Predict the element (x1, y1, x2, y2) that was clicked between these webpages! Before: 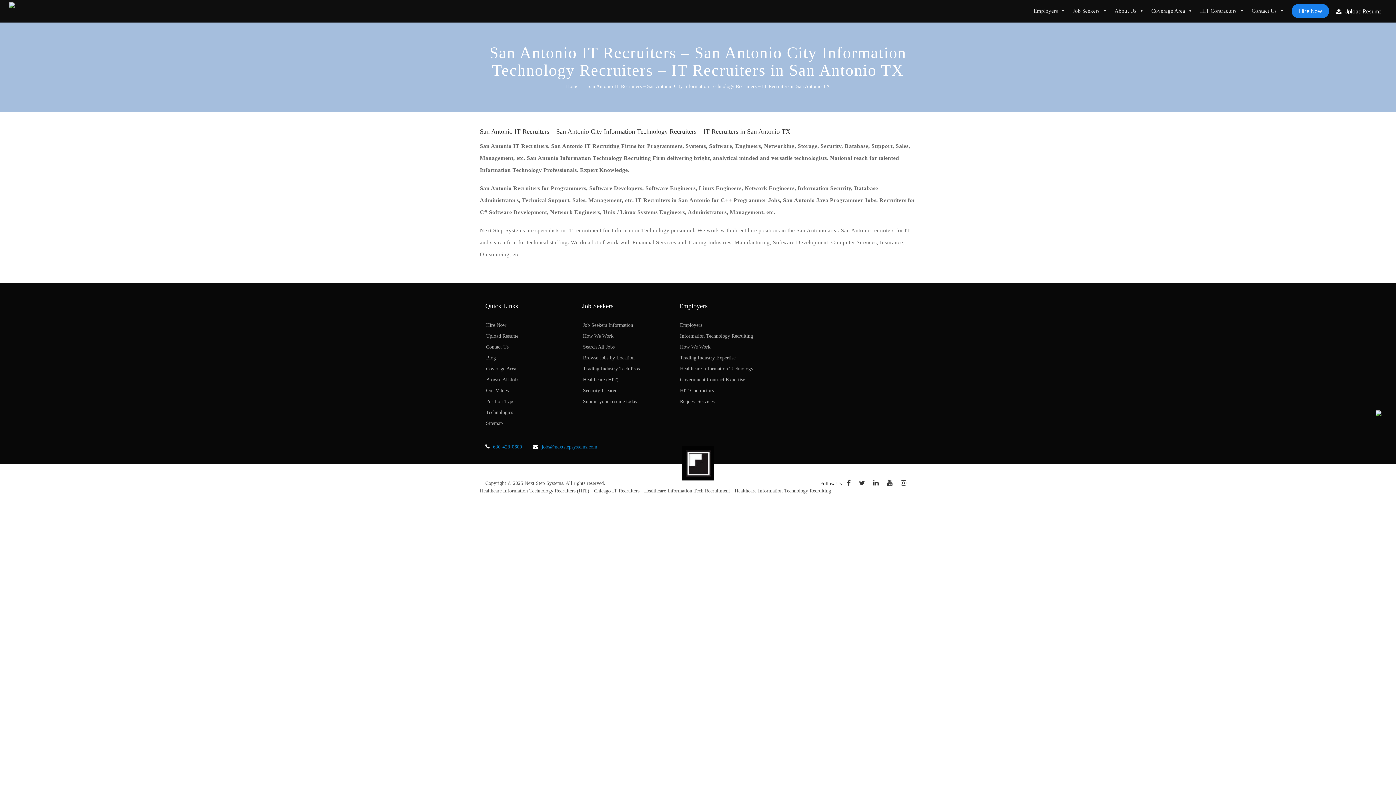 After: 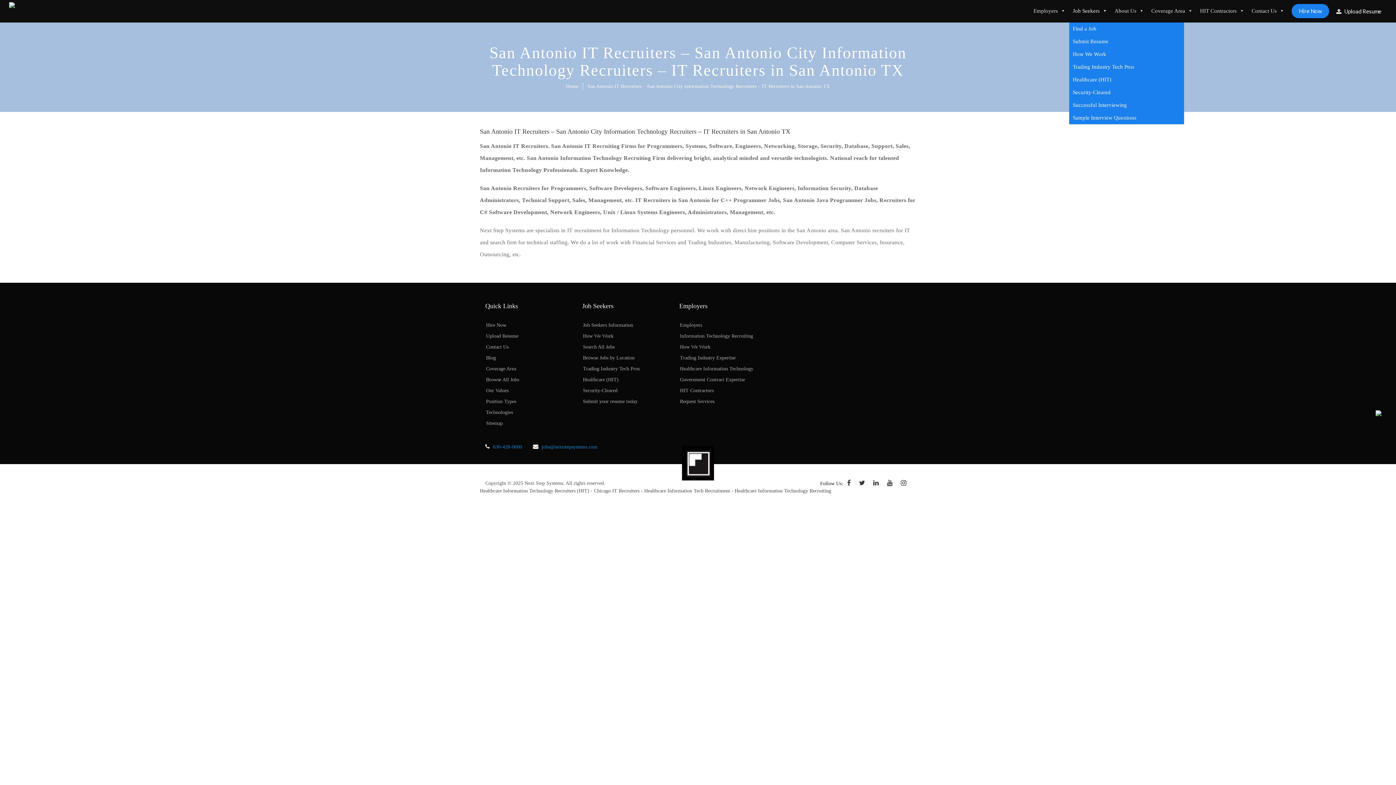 Action: label: Job Seekers bbox: (1069, 3, 1111, 22)